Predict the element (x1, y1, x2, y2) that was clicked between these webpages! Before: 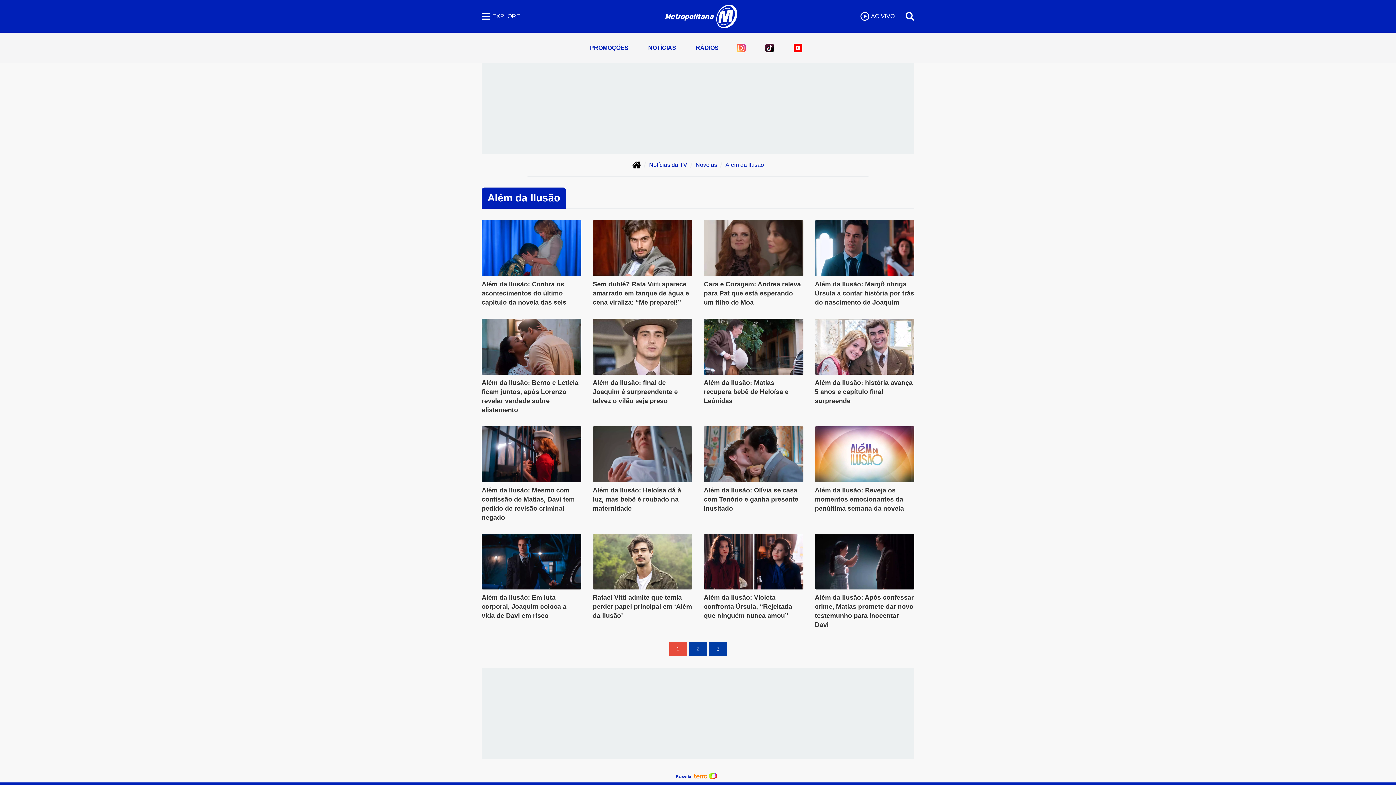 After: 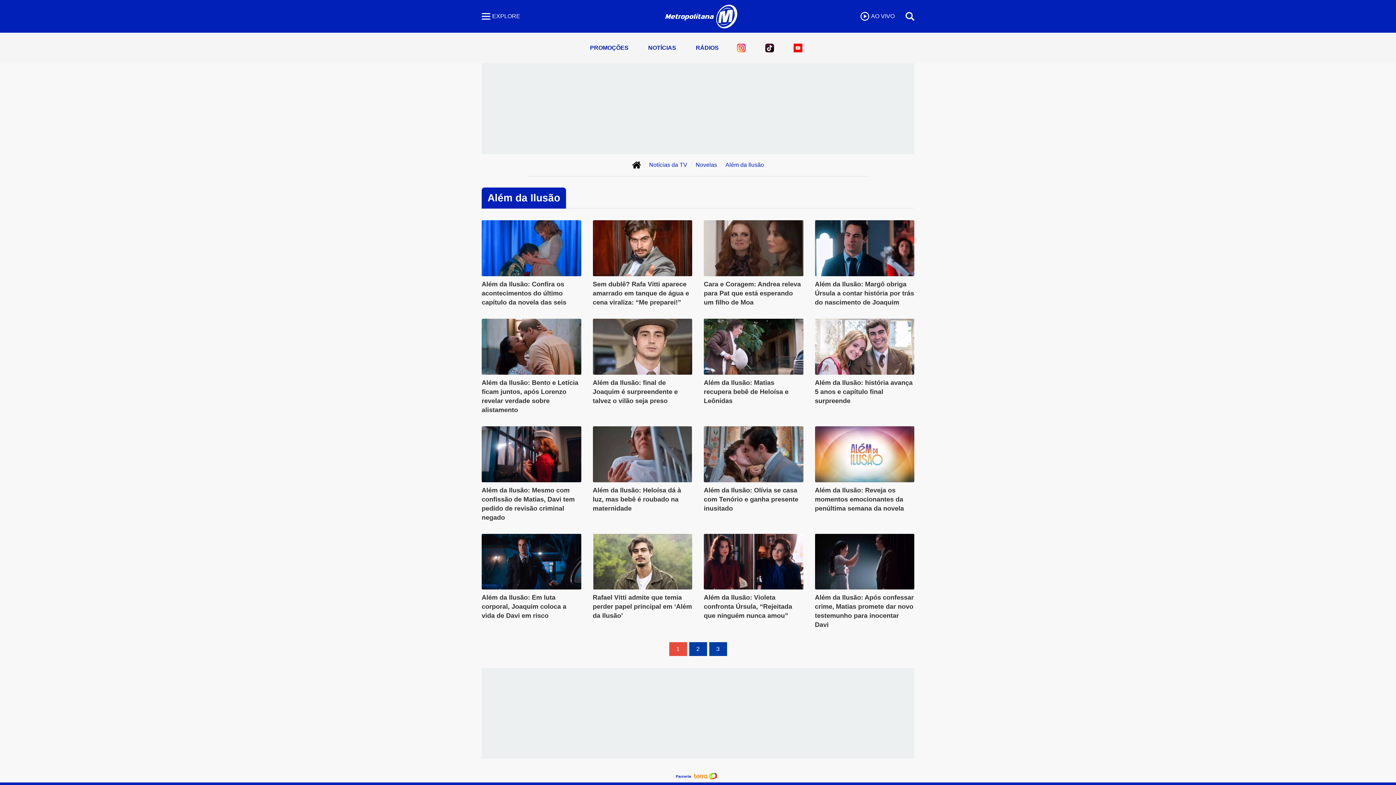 Action: bbox: (793, 44, 802, 50)